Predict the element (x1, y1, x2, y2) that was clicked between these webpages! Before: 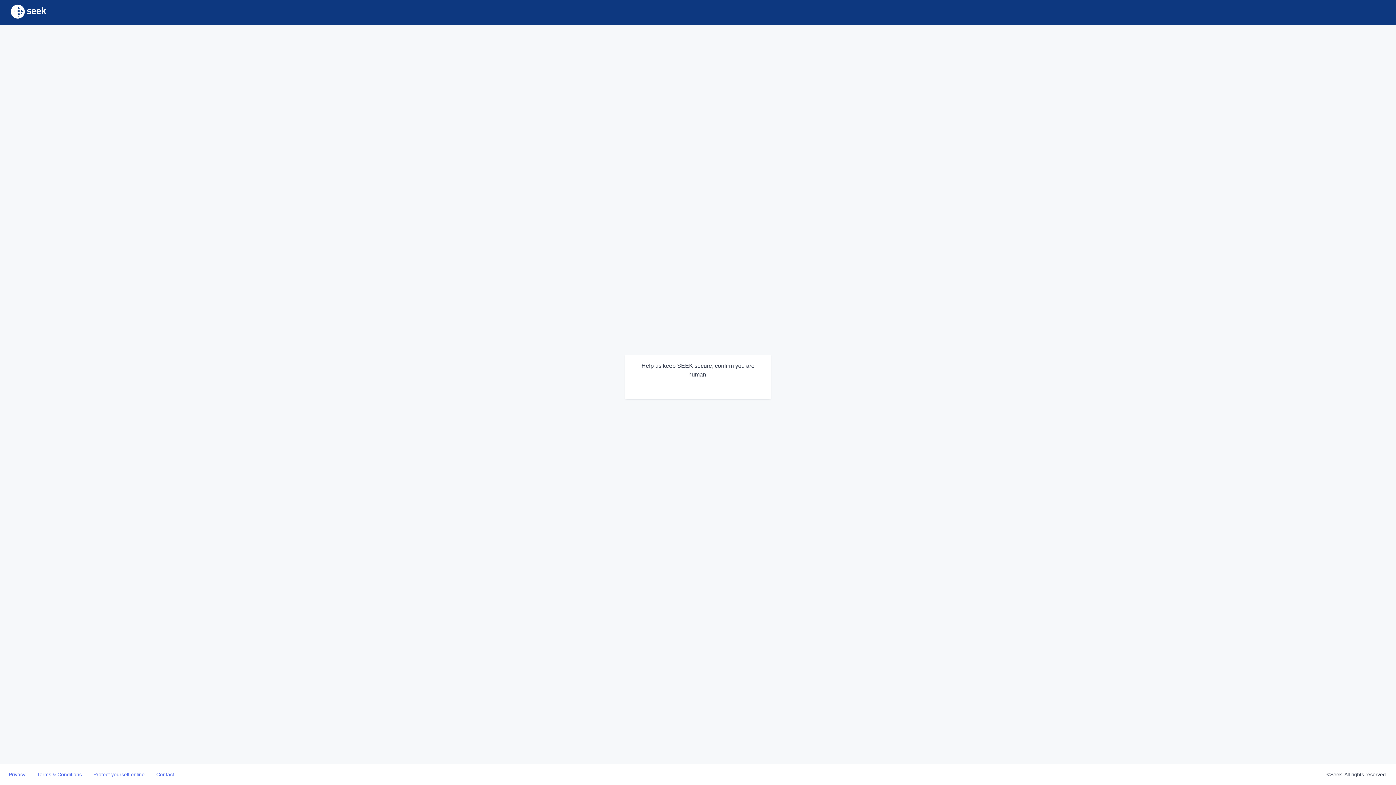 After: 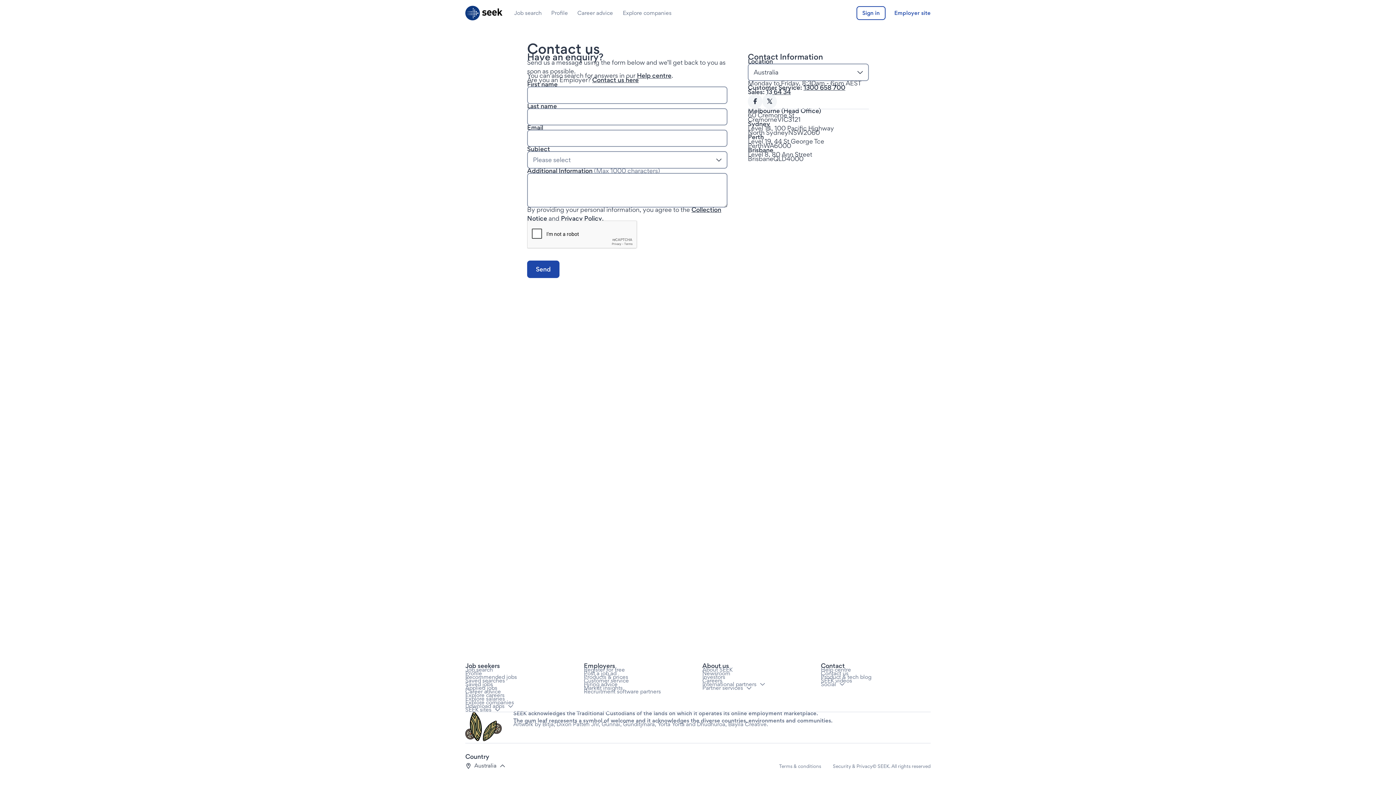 Action: bbox: (156, 772, 174, 777) label: Contact